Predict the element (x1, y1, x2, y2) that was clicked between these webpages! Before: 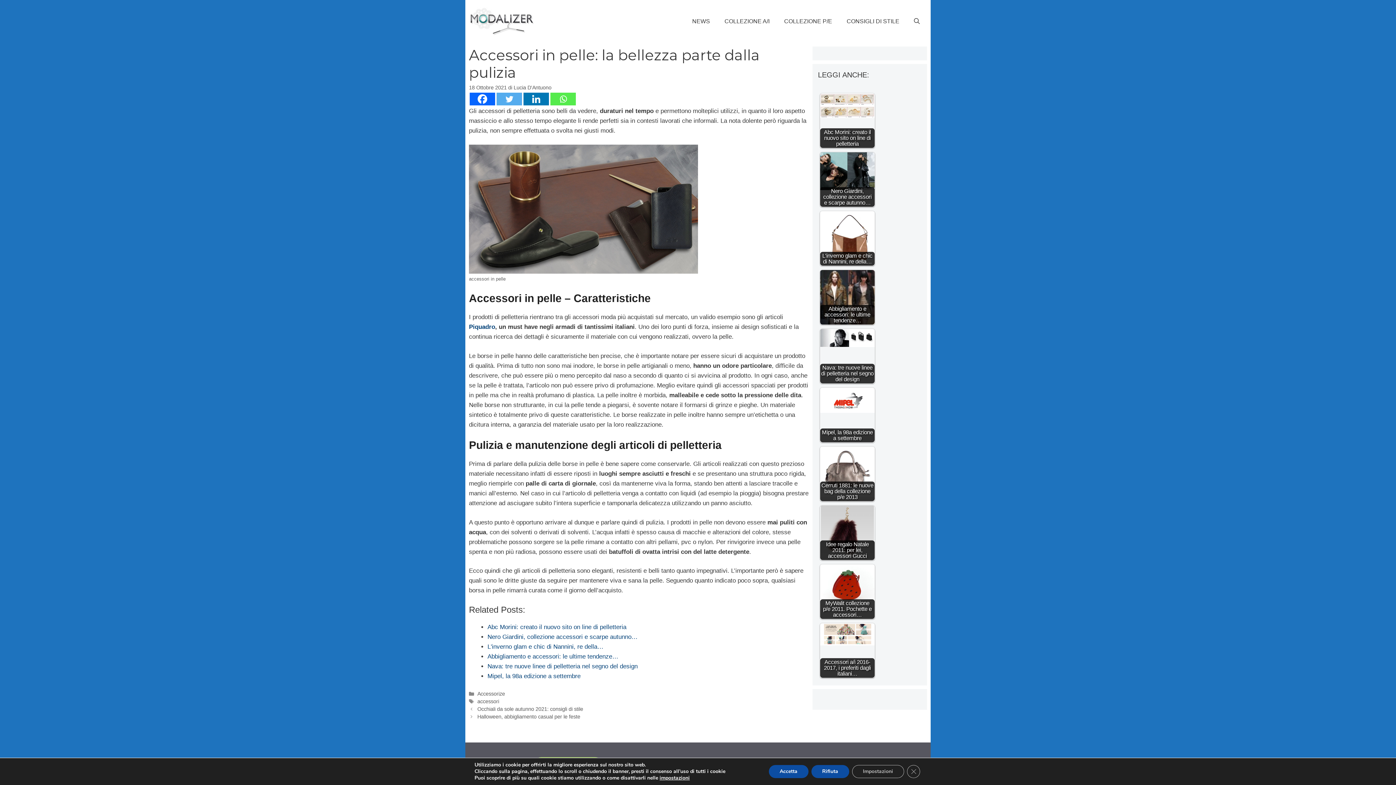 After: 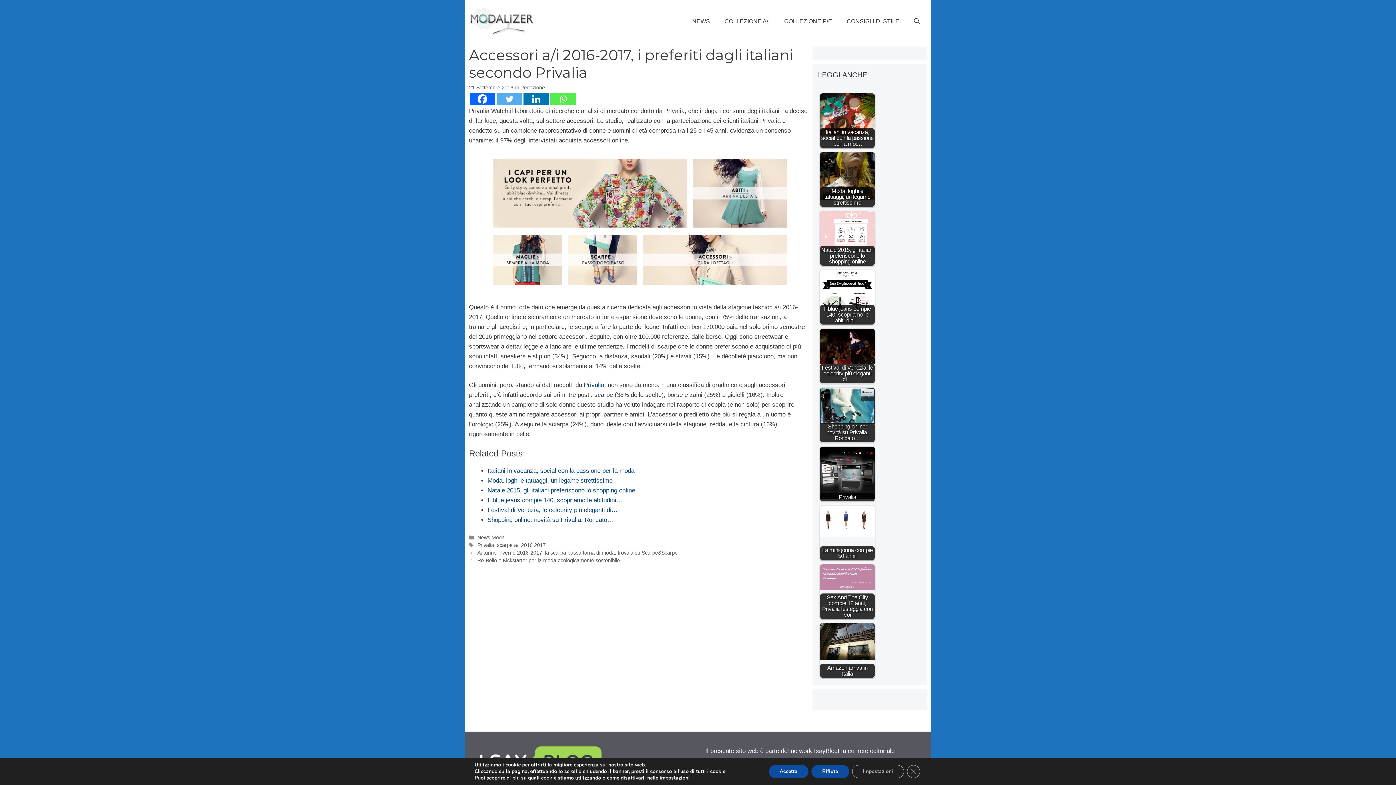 Action: bbox: (820, 623, 874, 678) label: Accessori a/i 2016-2017, i preferiti dagli italiani…